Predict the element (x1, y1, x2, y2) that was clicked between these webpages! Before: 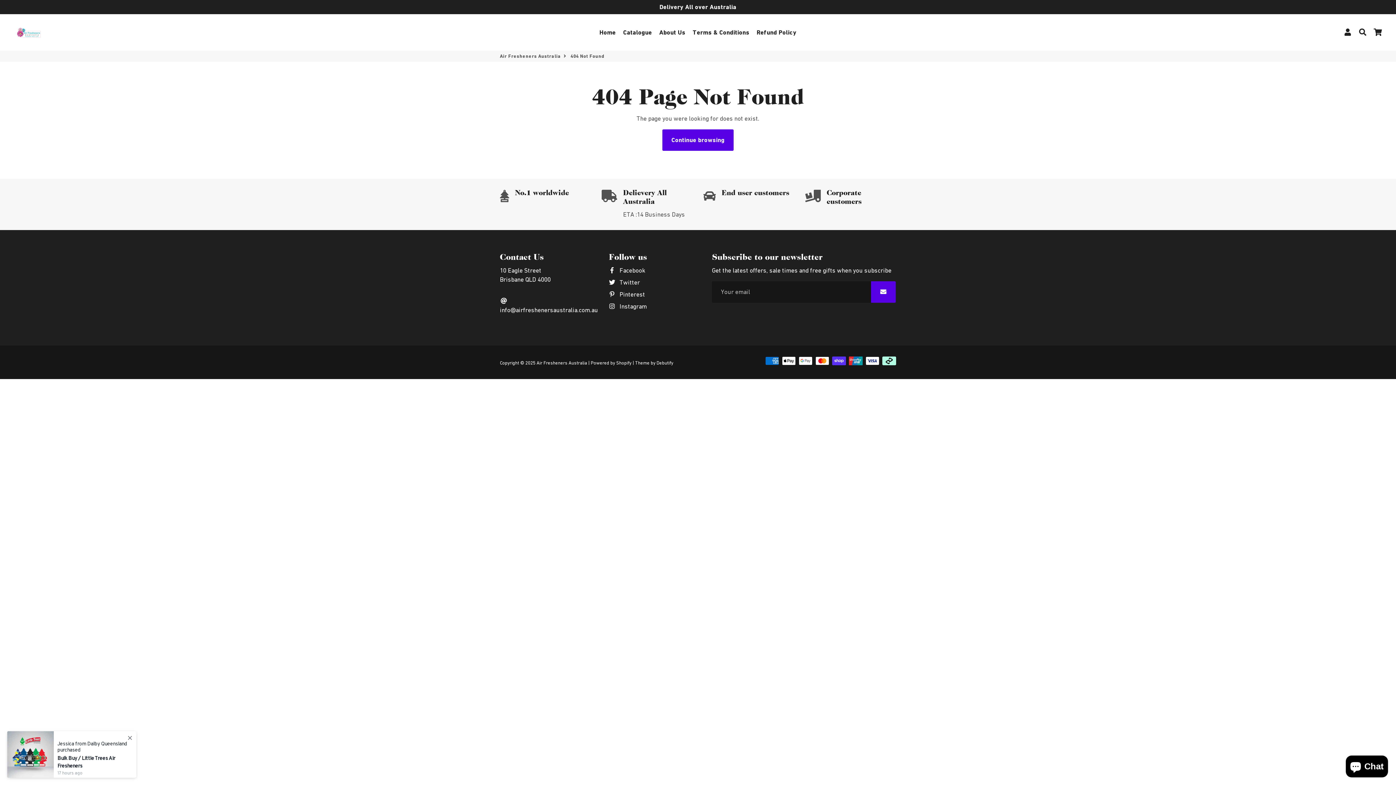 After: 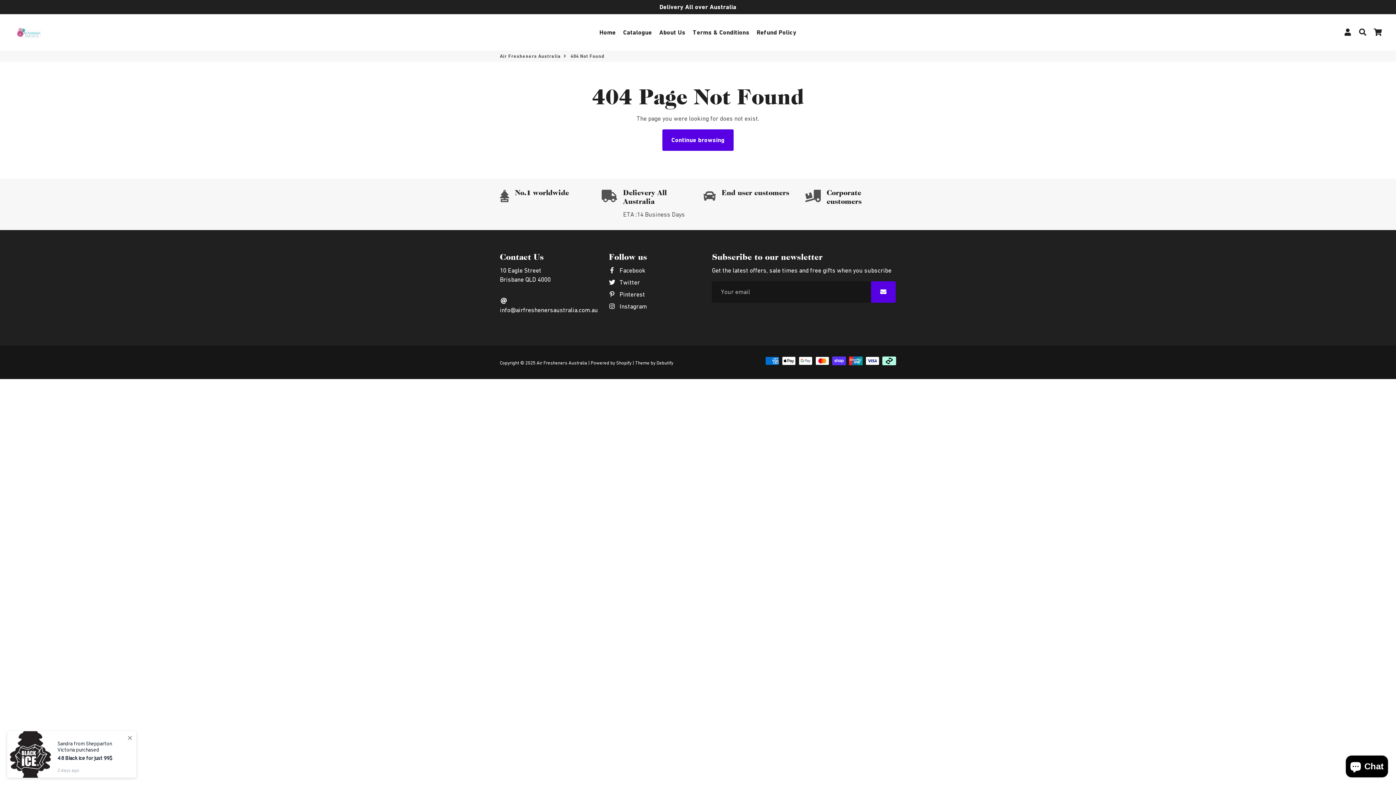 Action: label:  info@airfreshenersaustralia.com.au bbox: (500, 296, 598, 314)